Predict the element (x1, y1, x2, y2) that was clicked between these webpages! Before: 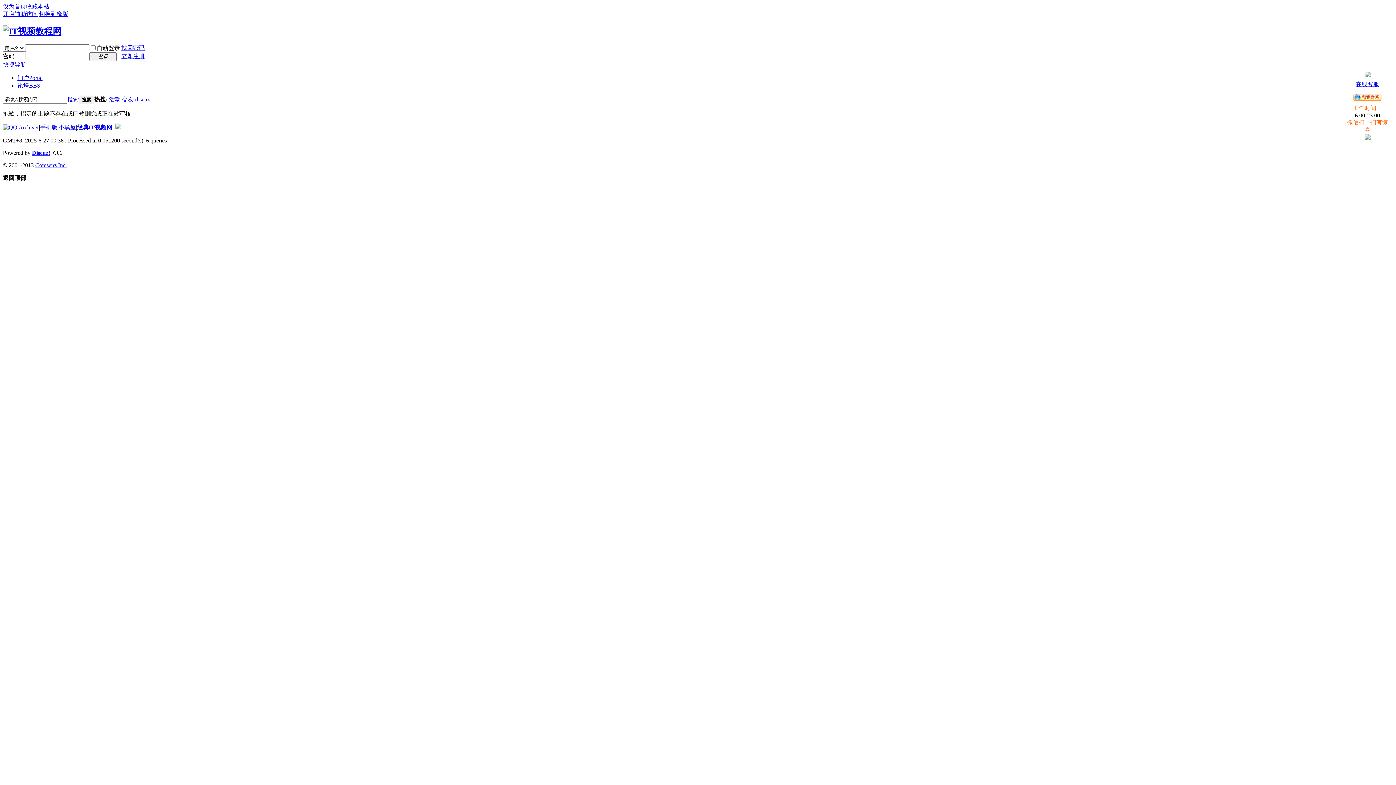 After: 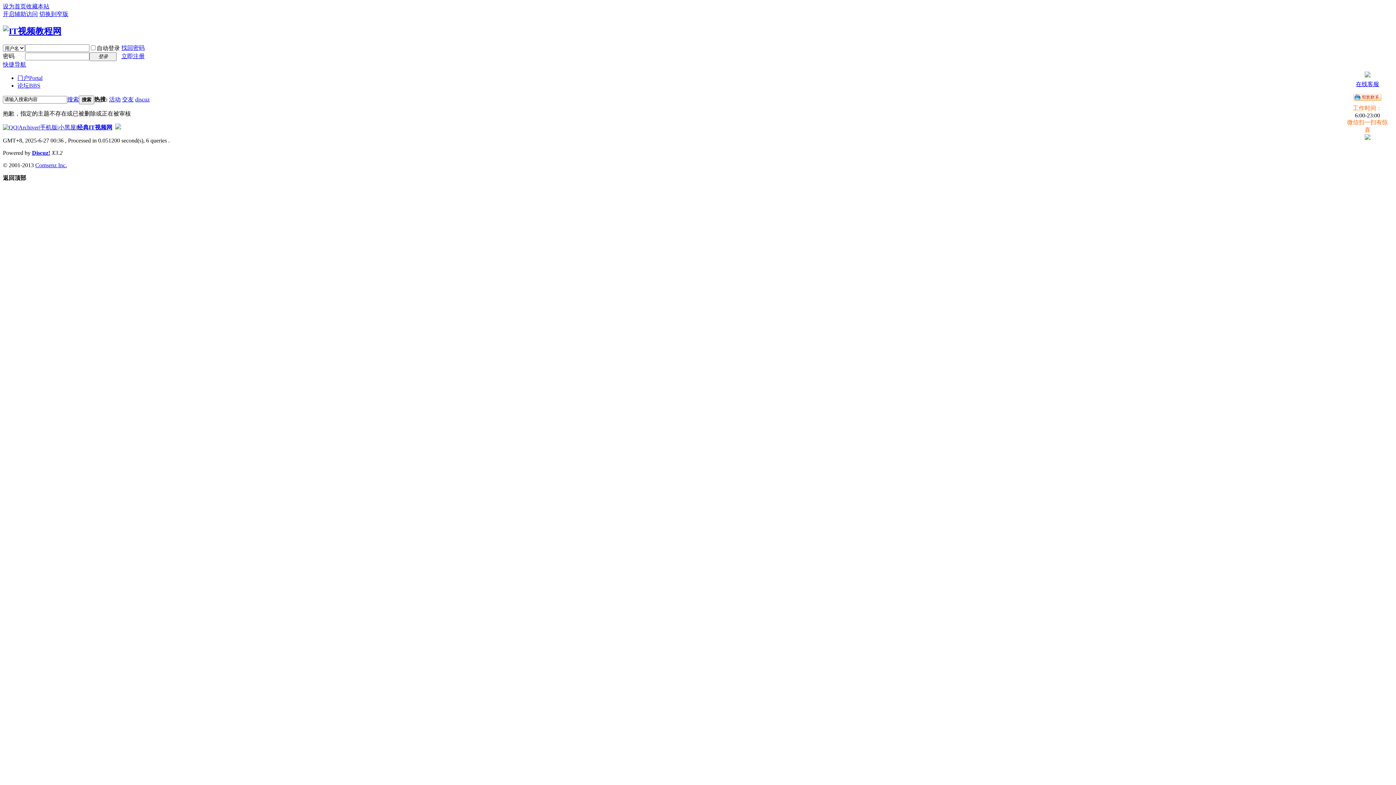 Action: bbox: (122, 96, 133, 102) label: 交友